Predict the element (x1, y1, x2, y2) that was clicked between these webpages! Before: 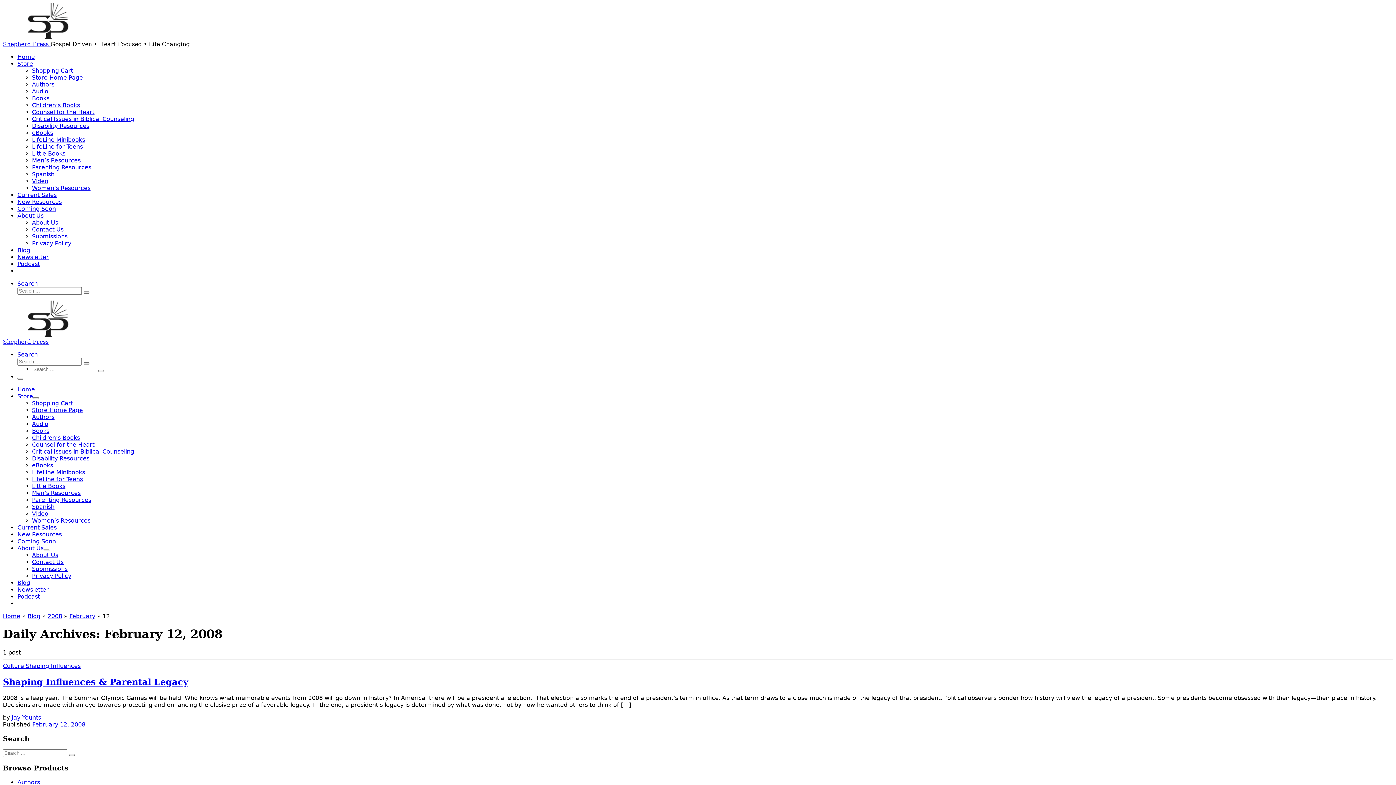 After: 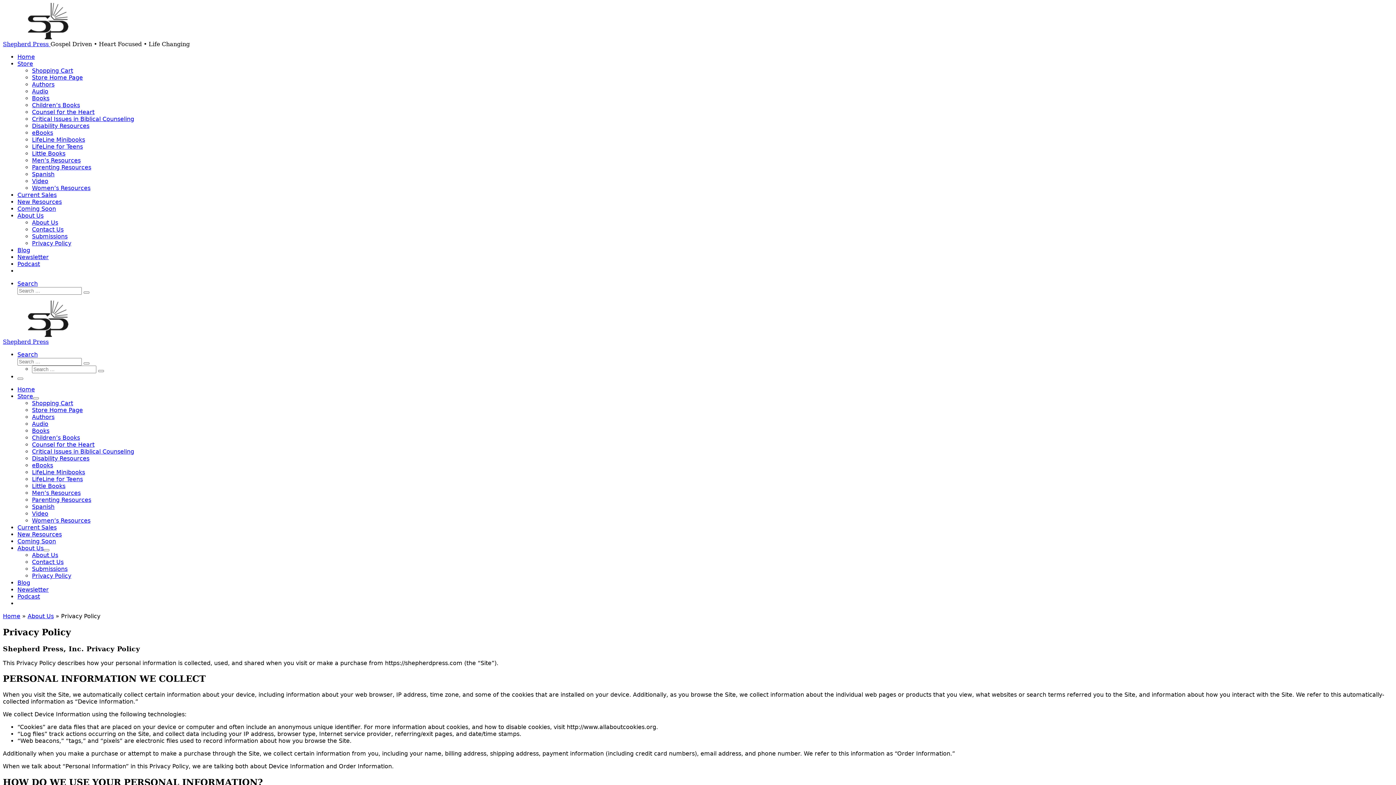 Action: bbox: (32, 572, 71, 579) label: Privacy Policy